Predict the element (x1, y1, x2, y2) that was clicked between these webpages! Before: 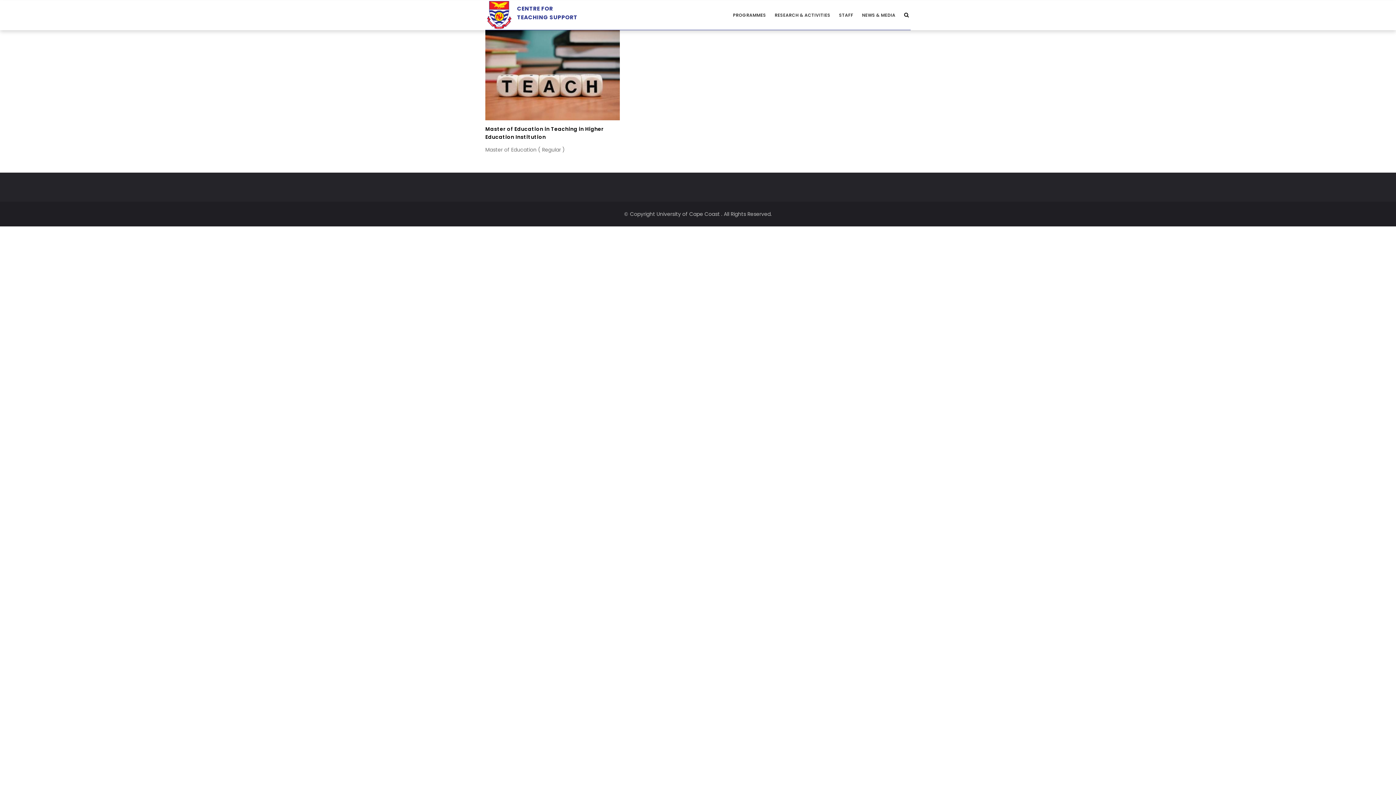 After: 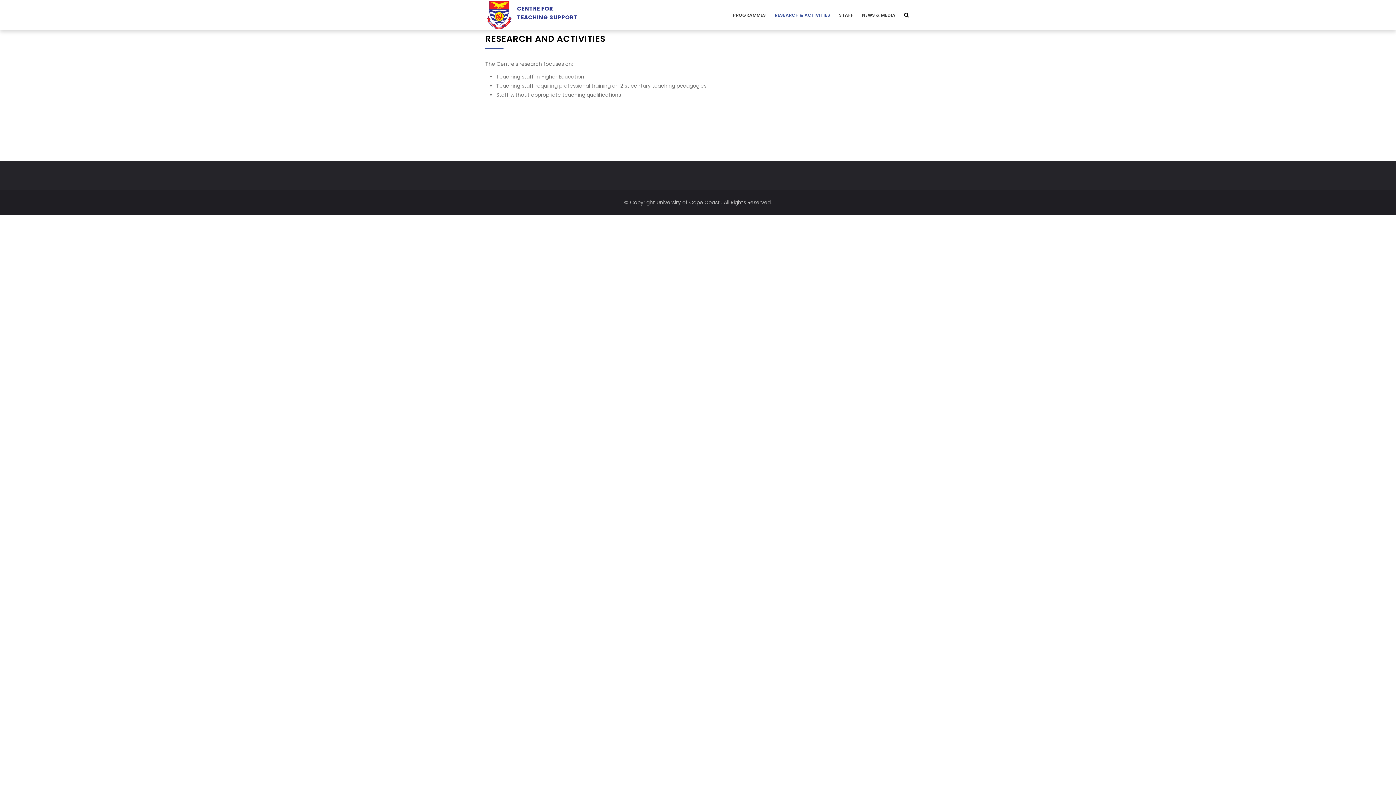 Action: label: RESEARCH & ACTIVITIES bbox: (770, 0, 834, 29)